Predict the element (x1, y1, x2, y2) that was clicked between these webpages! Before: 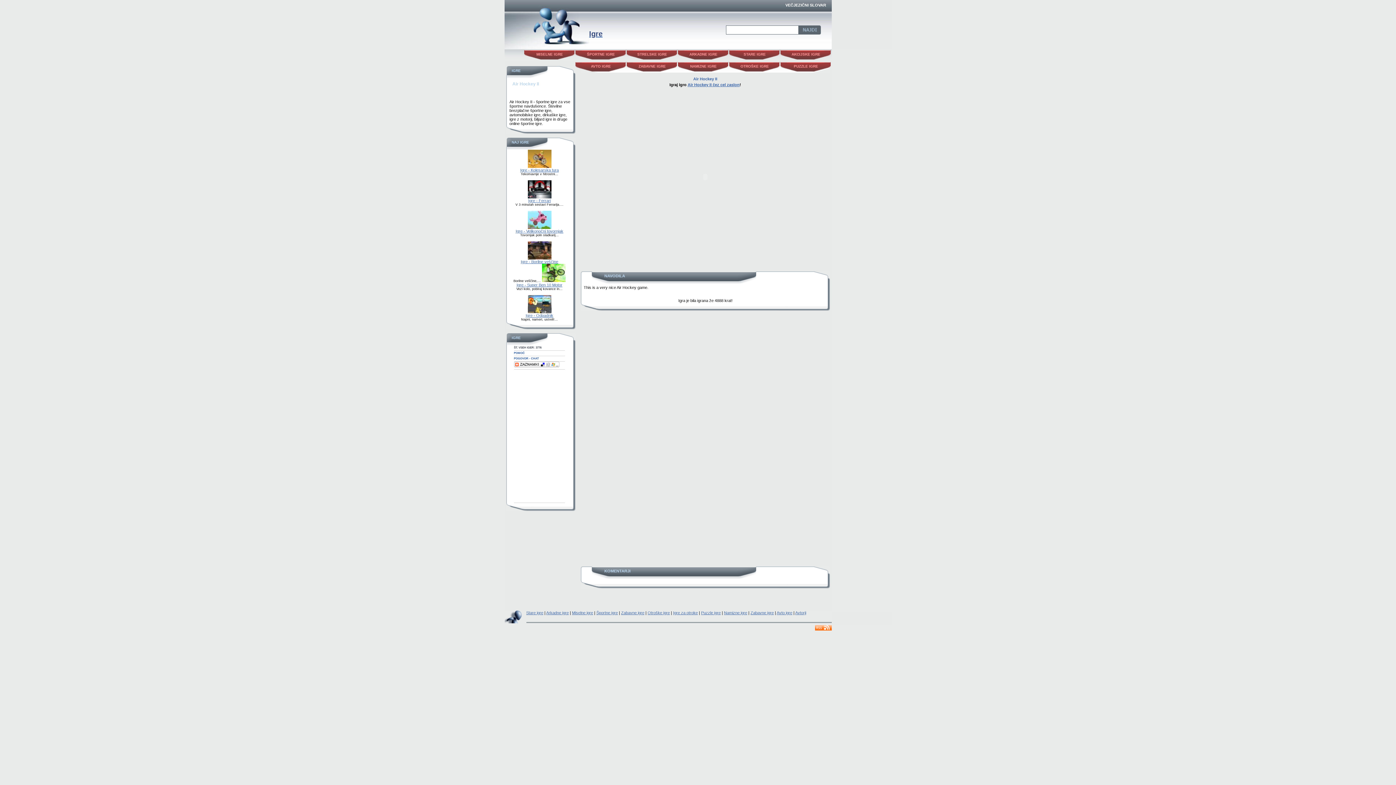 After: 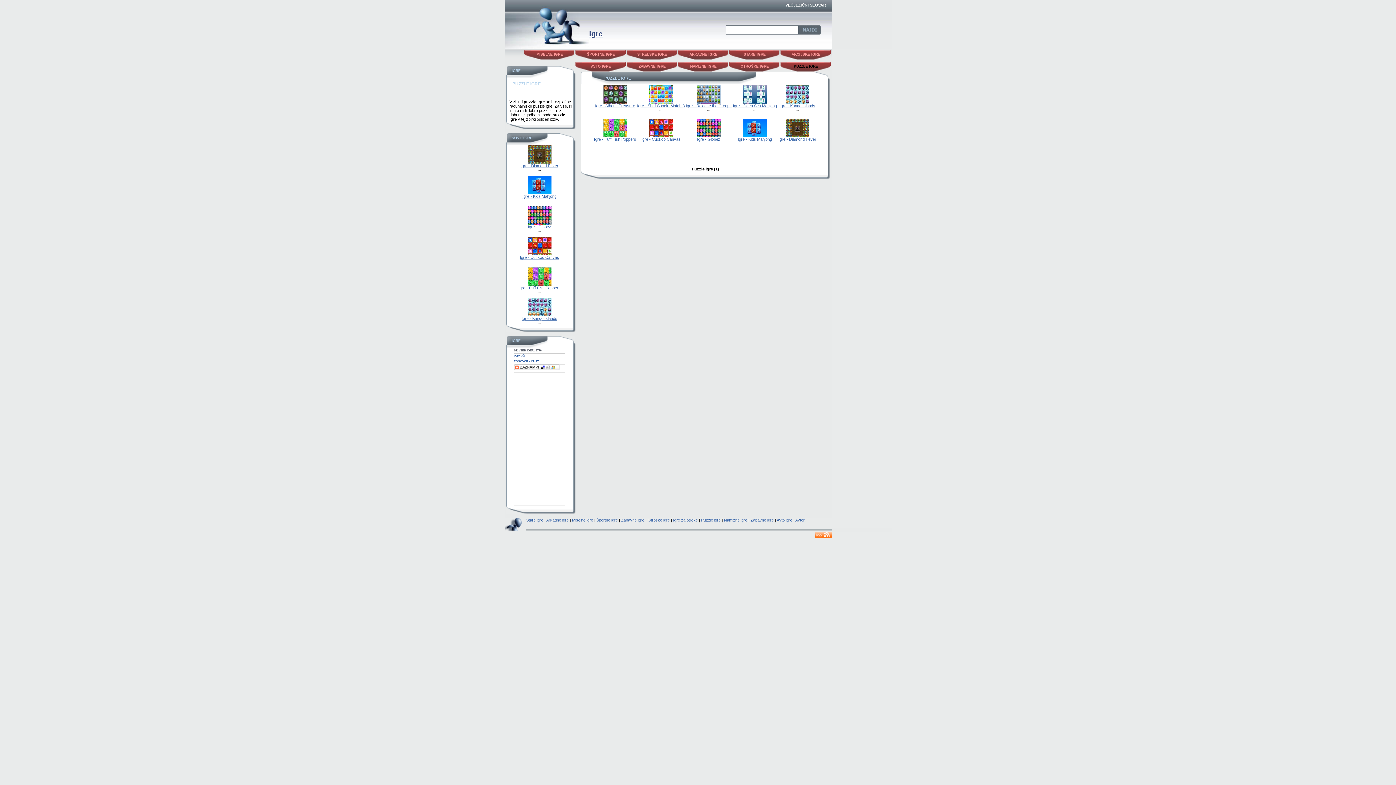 Action: label: PUZZLE IGRE bbox: (794, 64, 818, 68)